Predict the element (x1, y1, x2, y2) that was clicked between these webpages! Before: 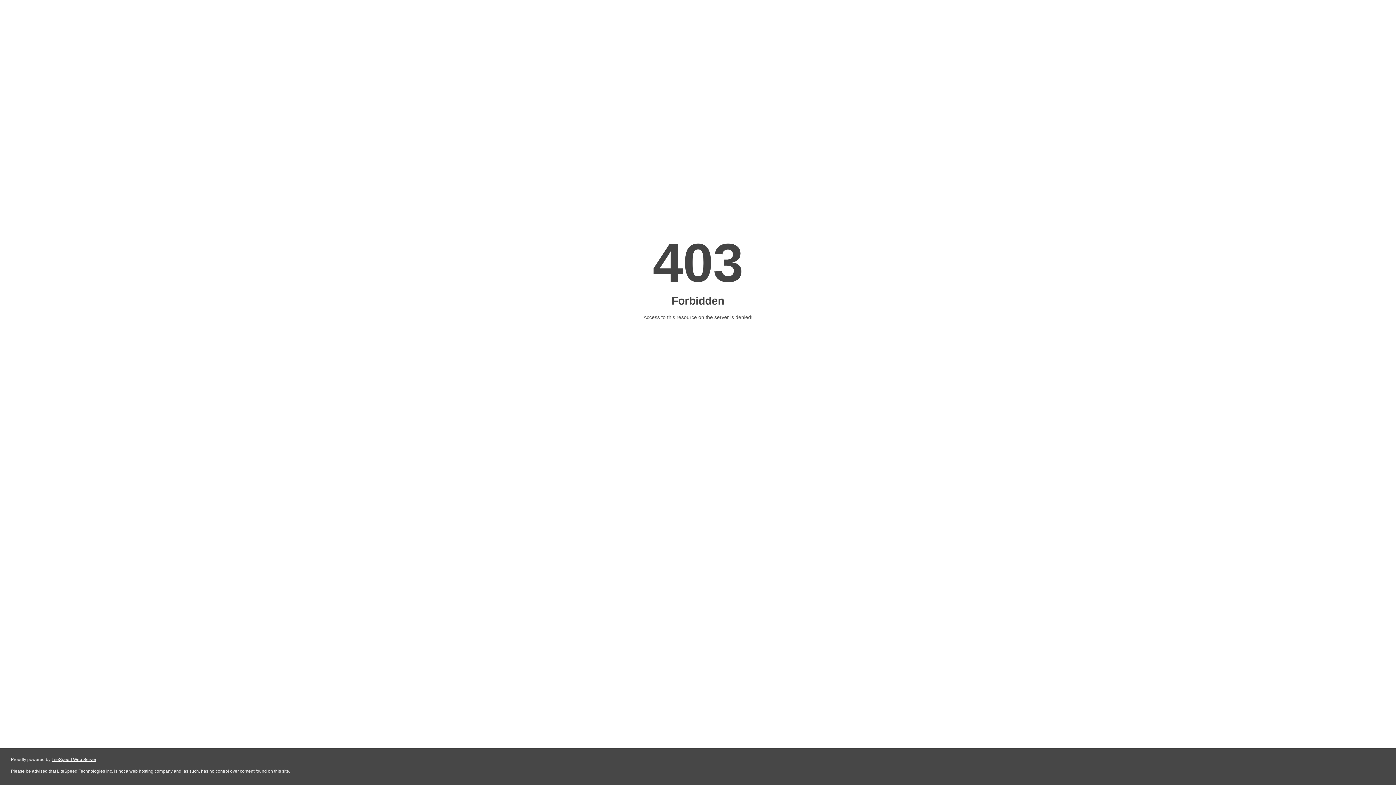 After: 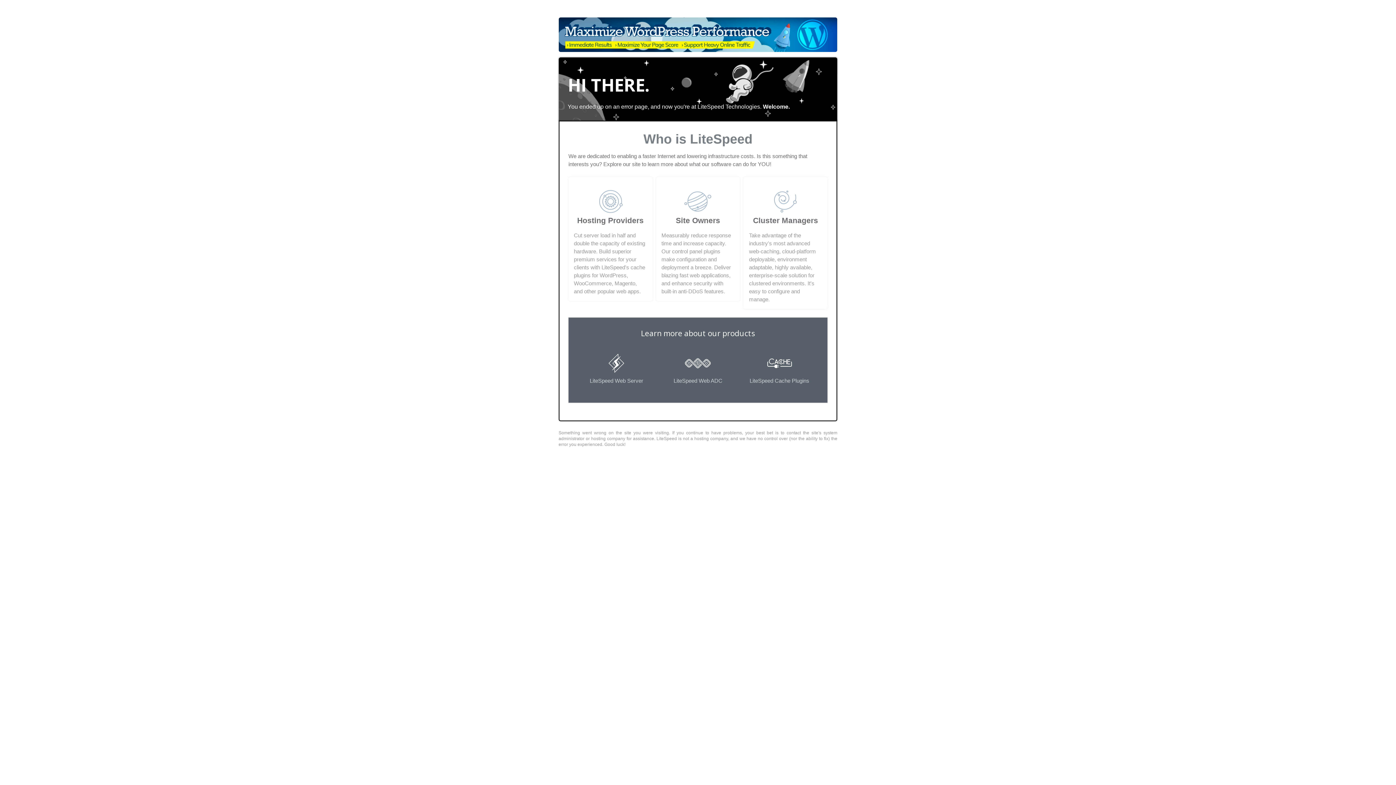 Action: label: LiteSpeed Web Server bbox: (51, 757, 96, 762)